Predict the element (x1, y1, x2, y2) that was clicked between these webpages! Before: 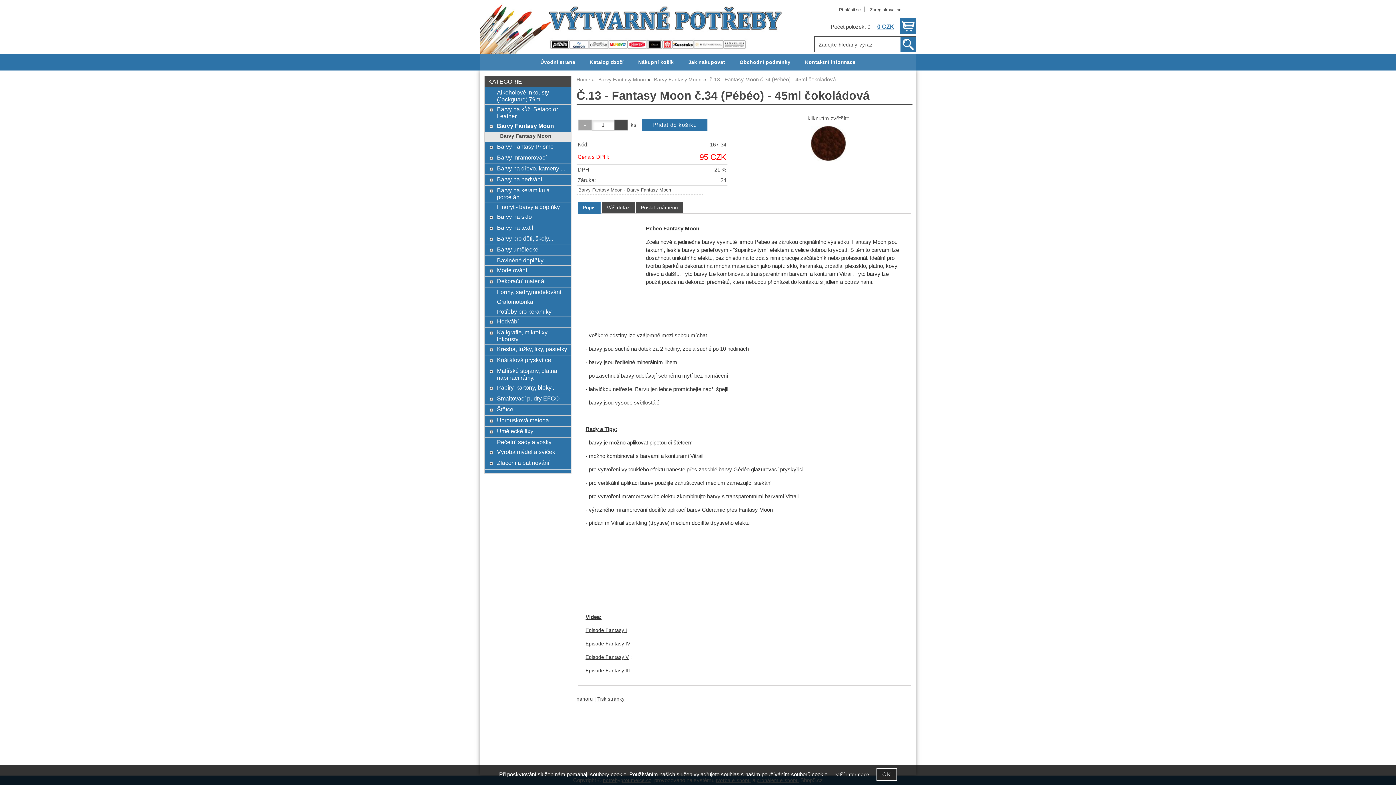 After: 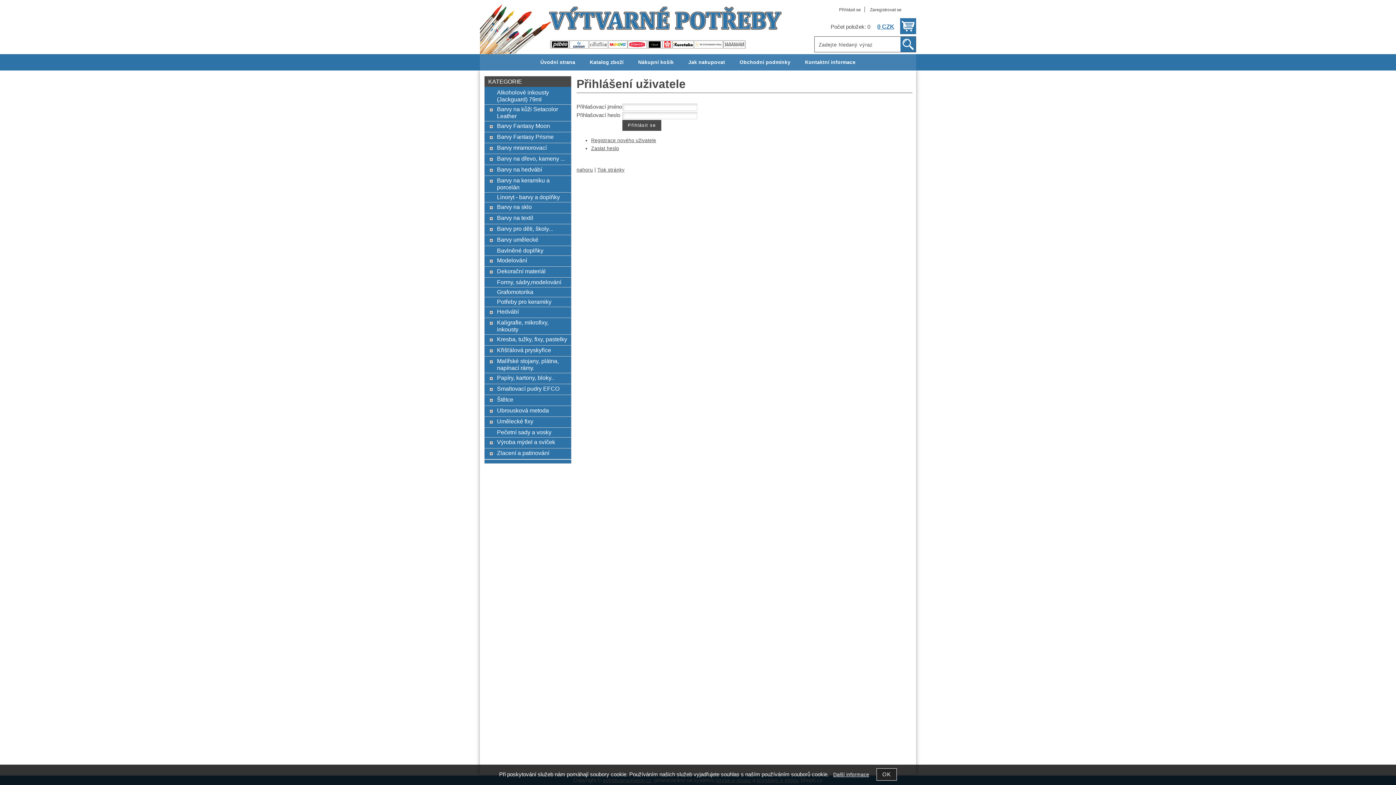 Action: bbox: (839, 7, 861, 12) label: Přihlásit se